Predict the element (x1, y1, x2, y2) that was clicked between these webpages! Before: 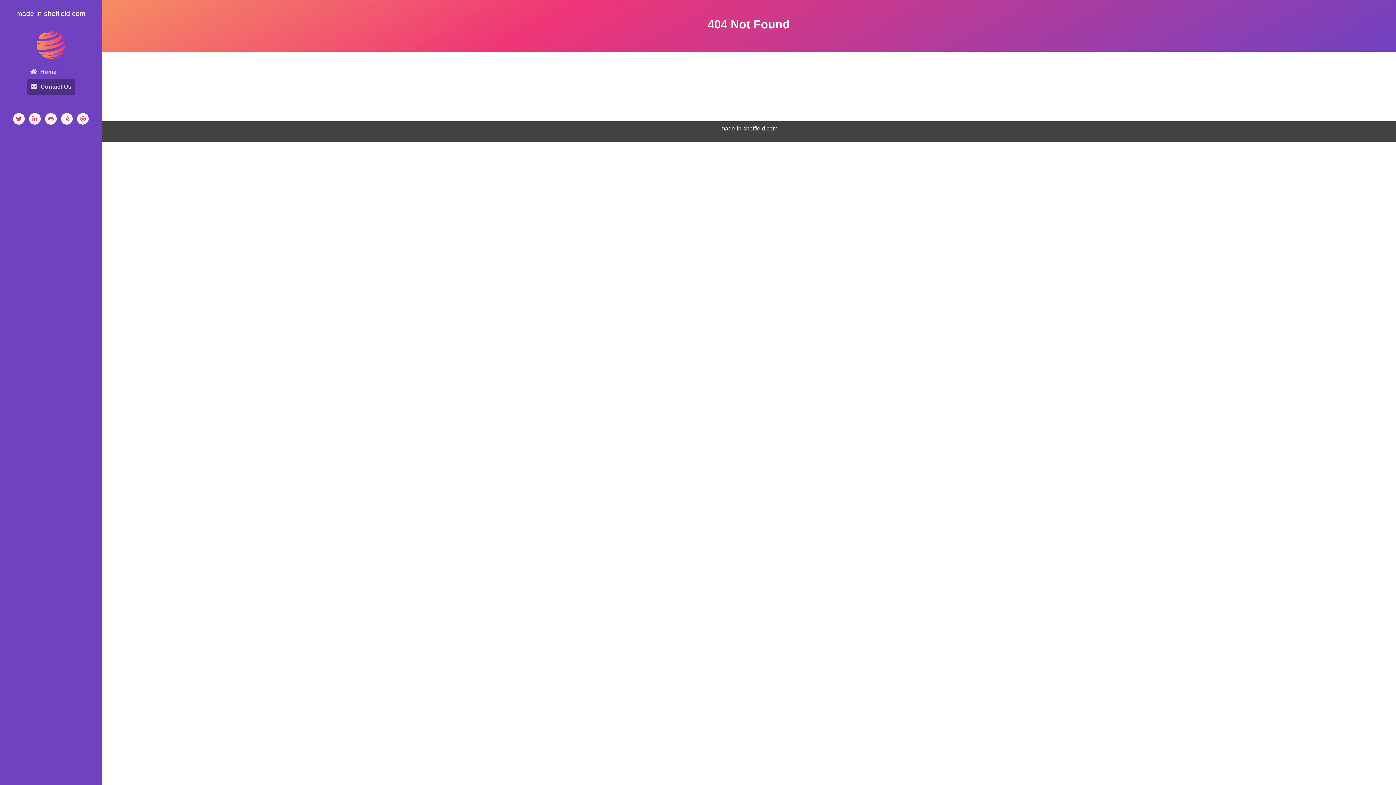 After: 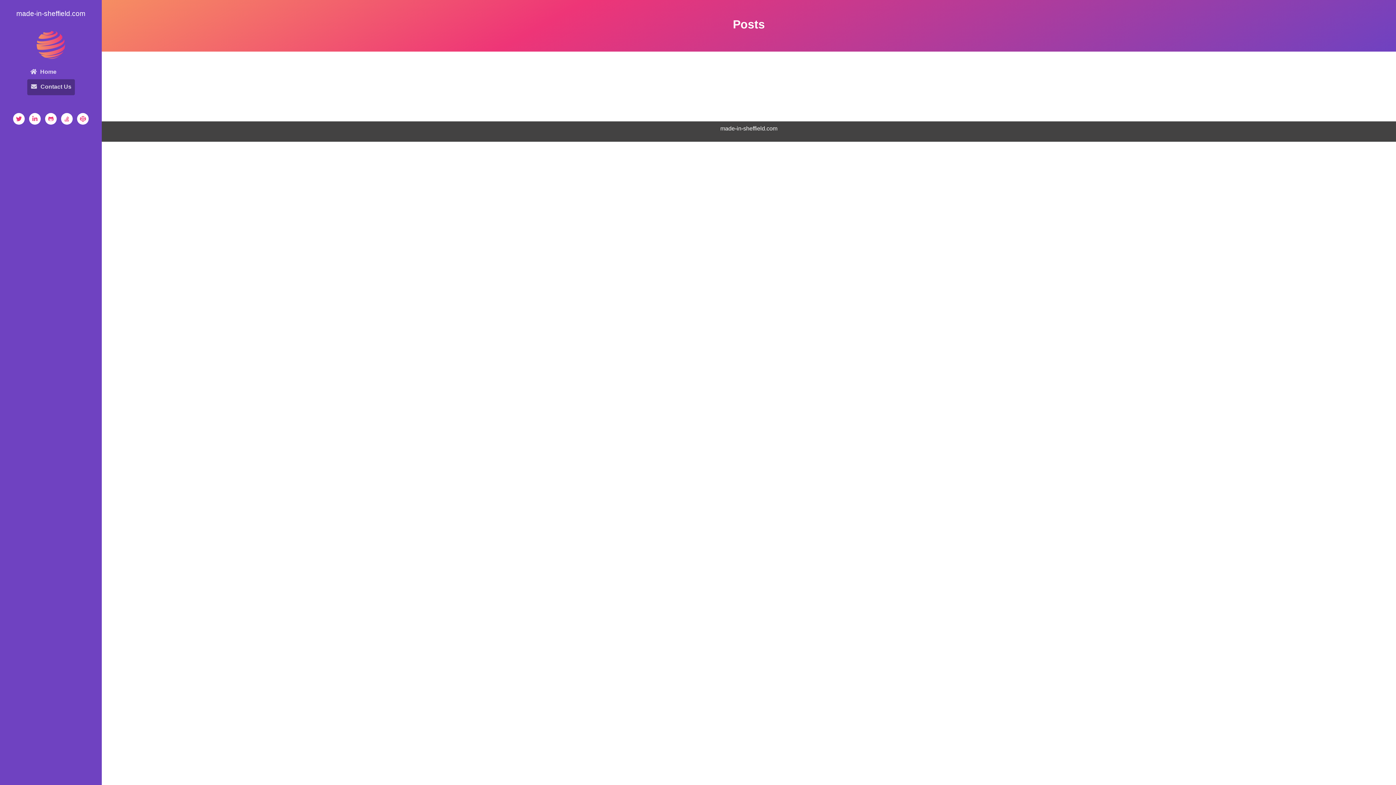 Action: label: made-in-sheffield.com bbox: (0, 0, 101, 18)